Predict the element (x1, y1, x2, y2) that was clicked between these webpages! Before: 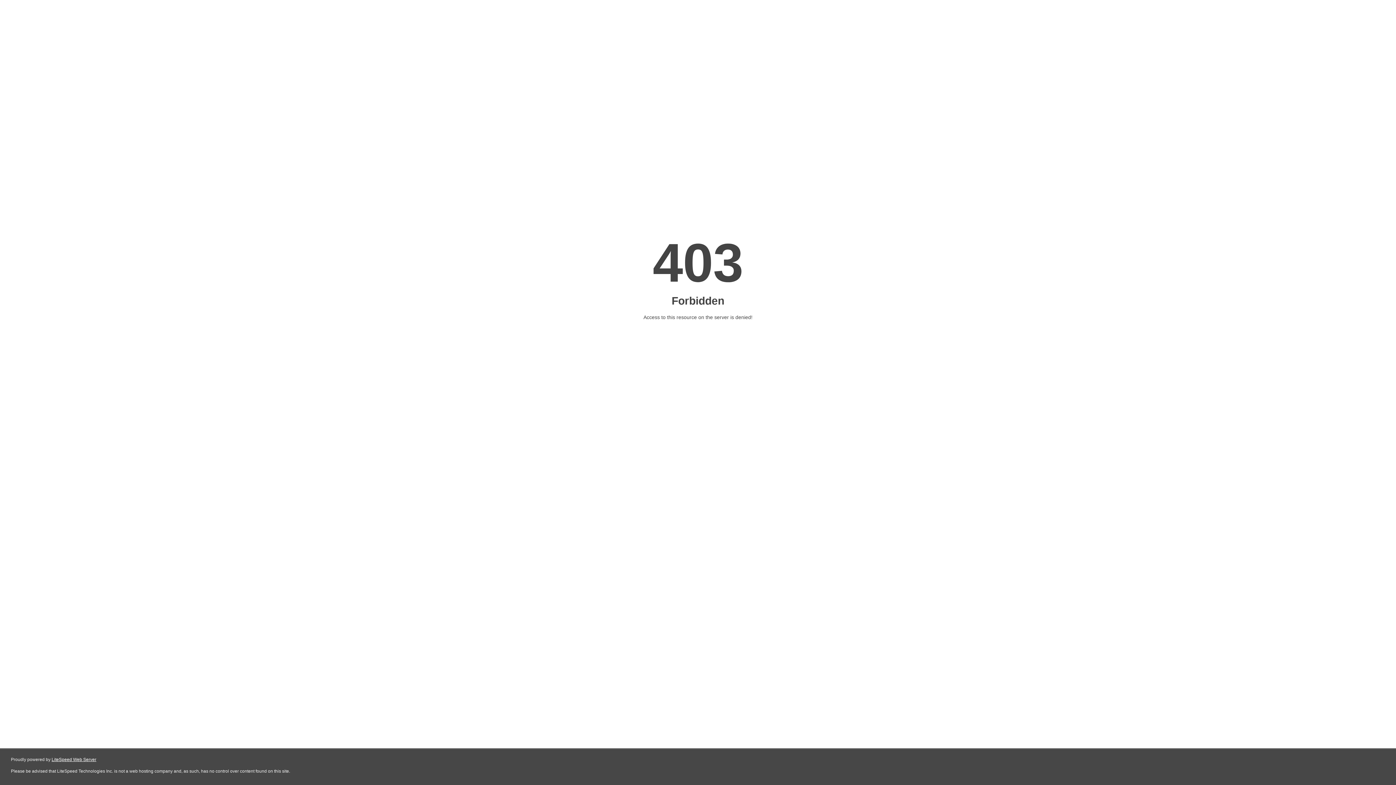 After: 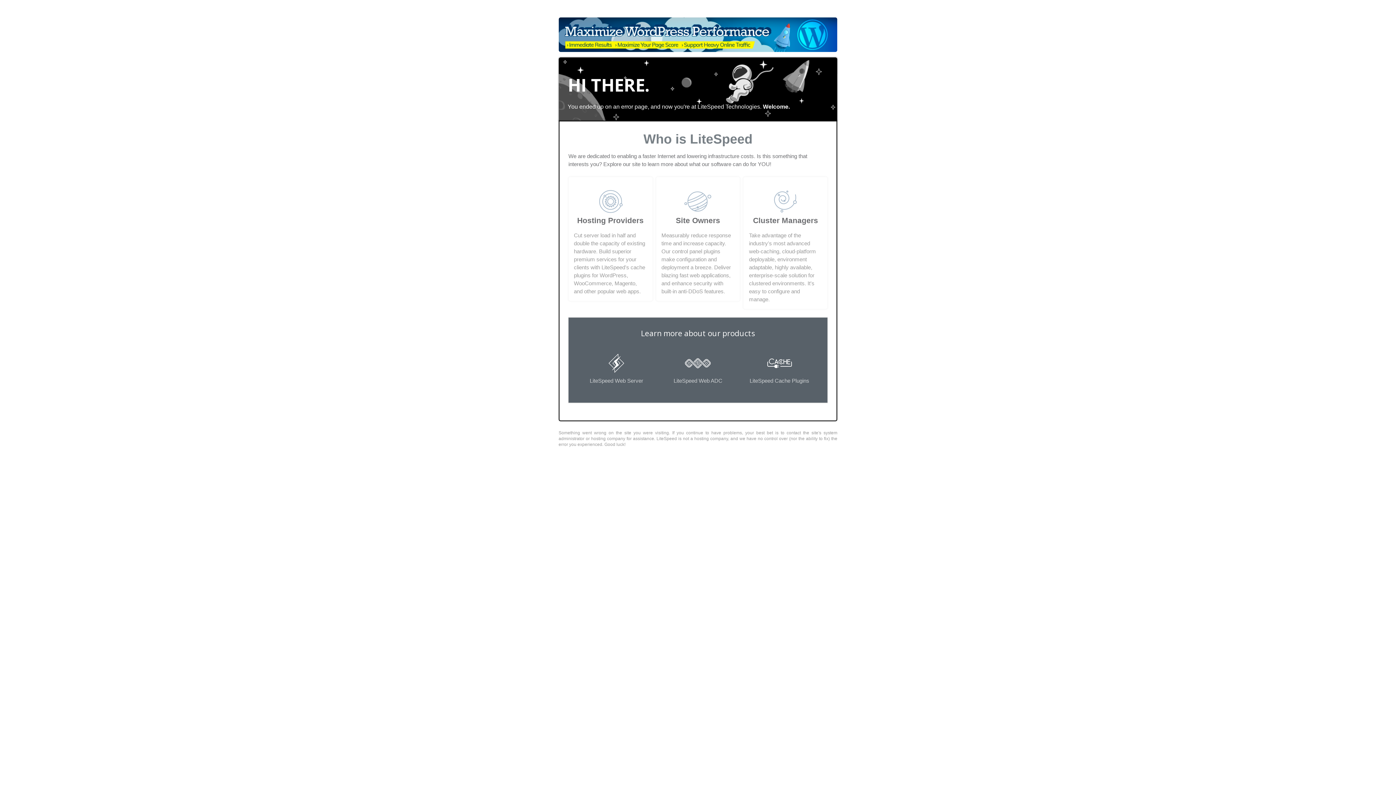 Action: label: LiteSpeed Web Server bbox: (51, 757, 96, 762)